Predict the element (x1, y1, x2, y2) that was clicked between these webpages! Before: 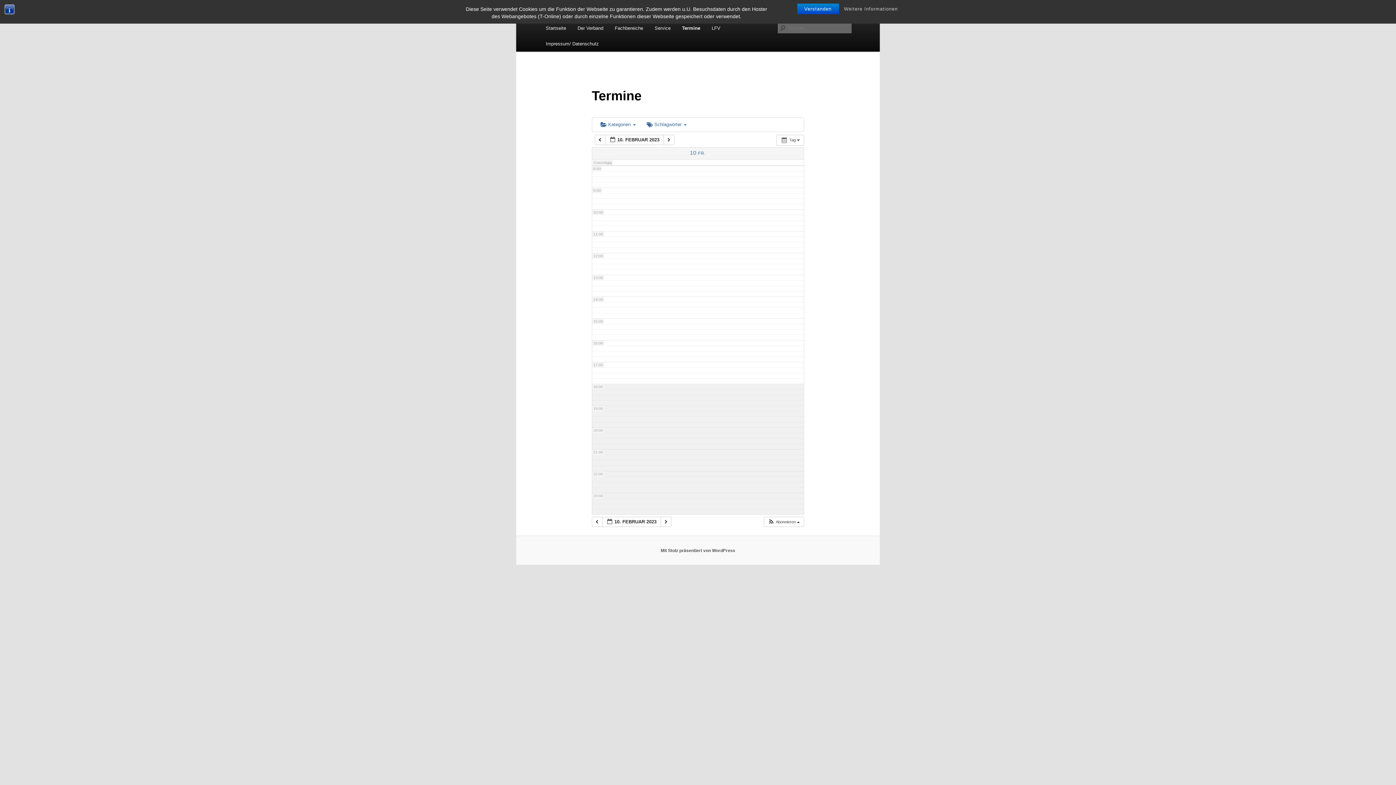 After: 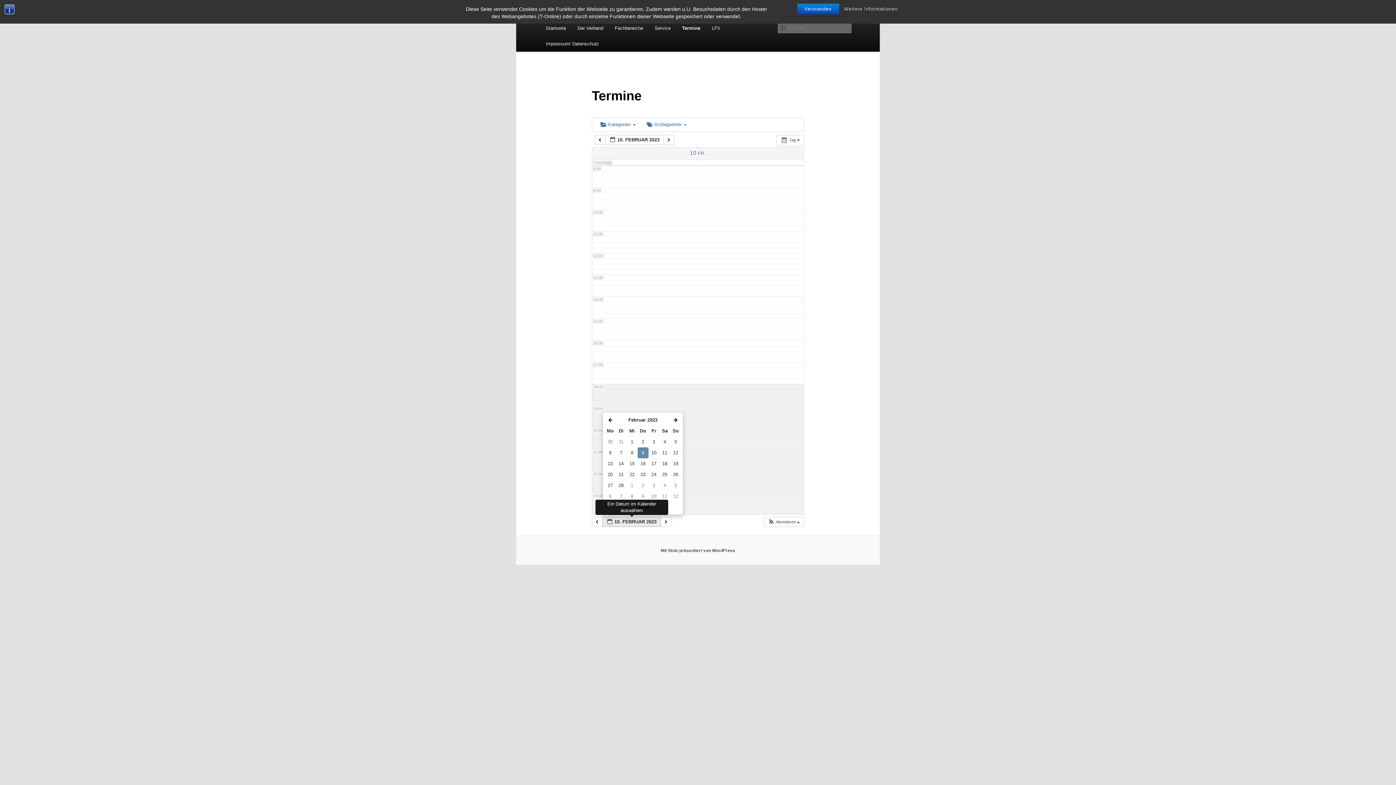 Action: bbox: (602, 517, 661, 527) label:  10. FEBRUAR 2023 